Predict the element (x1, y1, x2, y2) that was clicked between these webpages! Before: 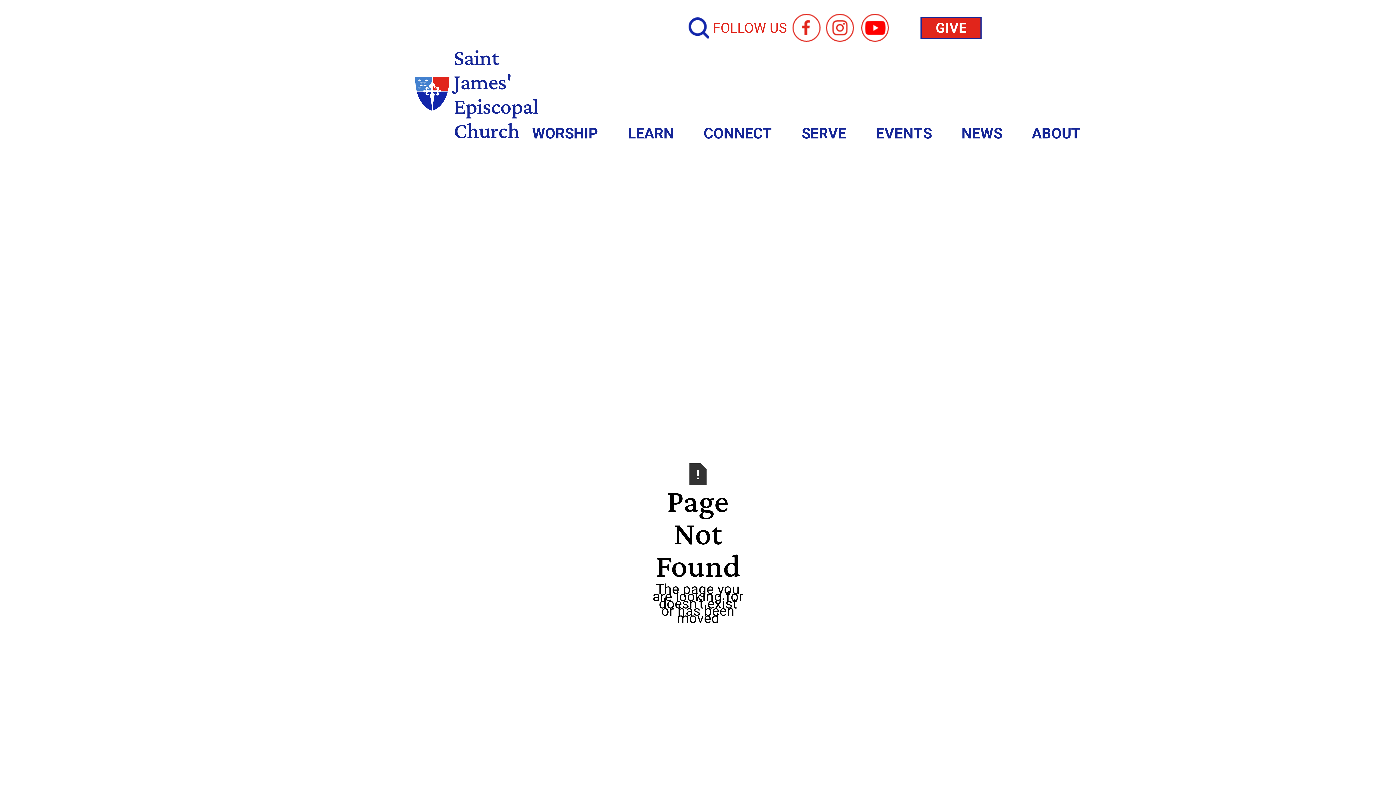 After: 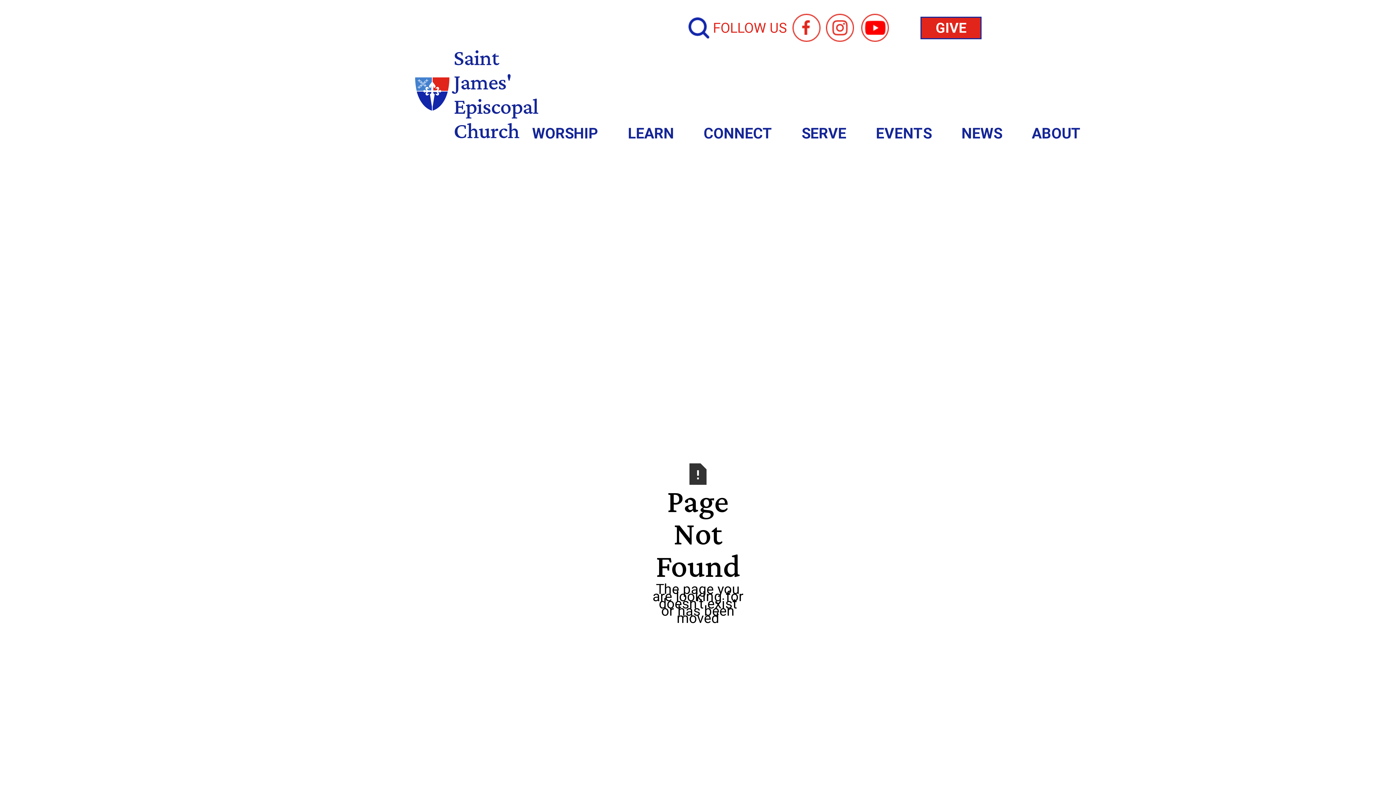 Action: bbox: (857, 13, 892, 41)